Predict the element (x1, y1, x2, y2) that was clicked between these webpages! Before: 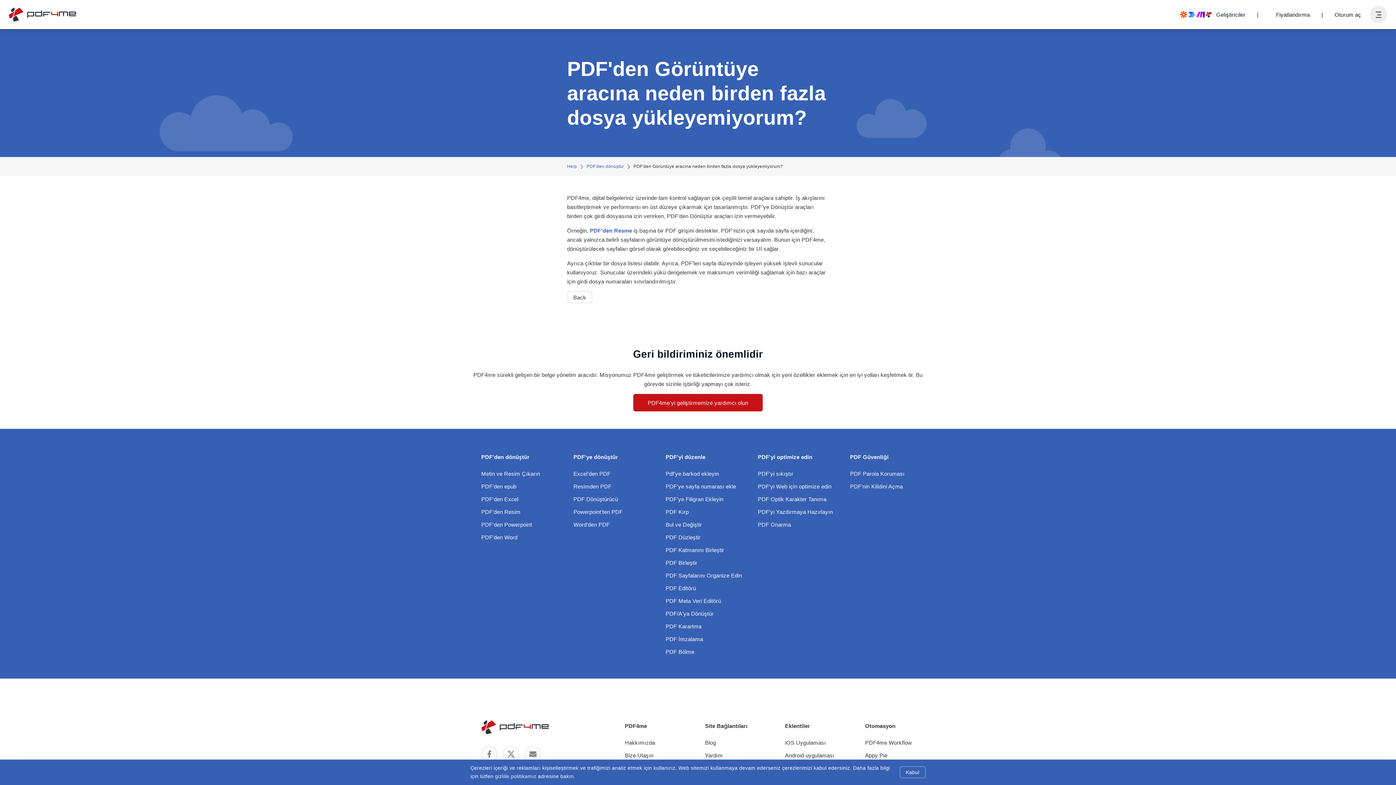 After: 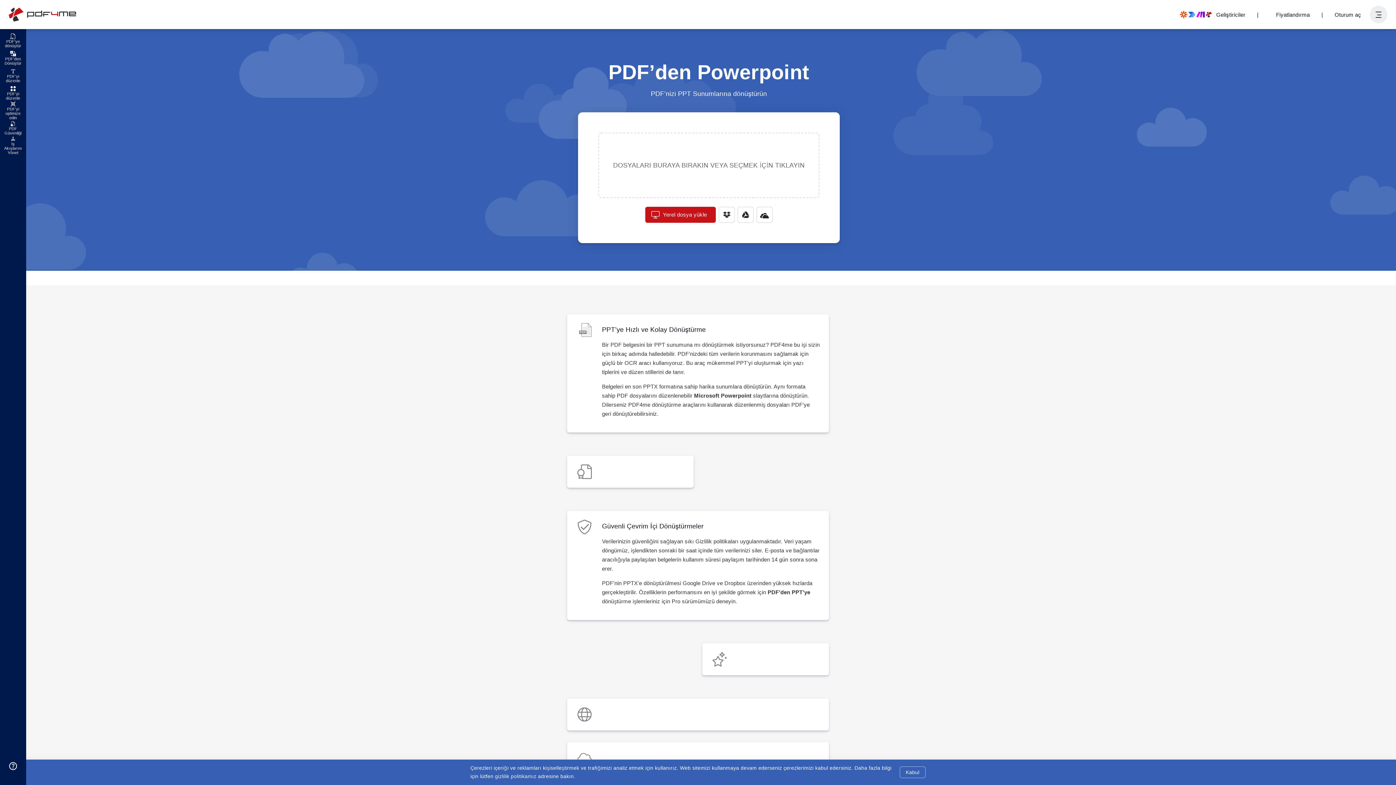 Action: label: PDF’den Powerpoint bbox: (481, 518, 532, 531)